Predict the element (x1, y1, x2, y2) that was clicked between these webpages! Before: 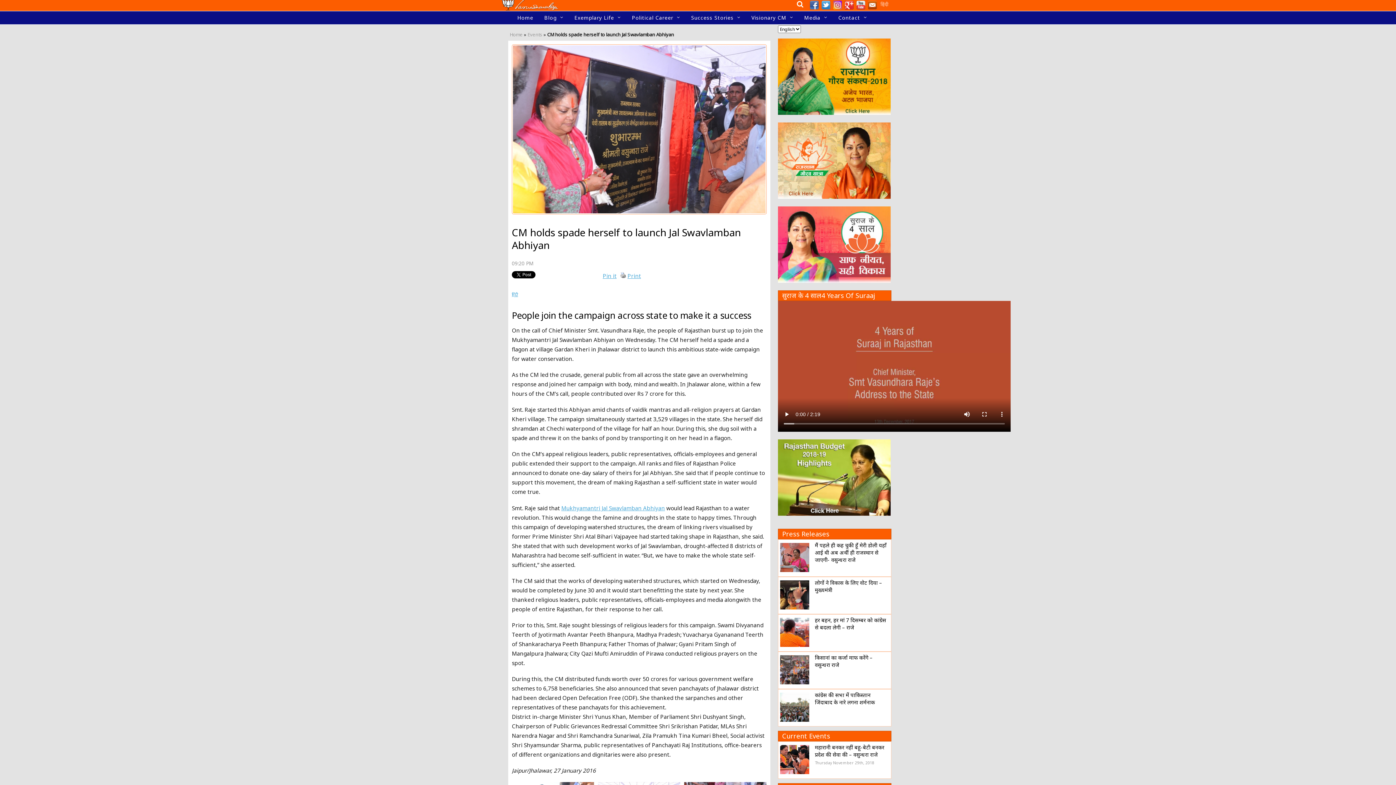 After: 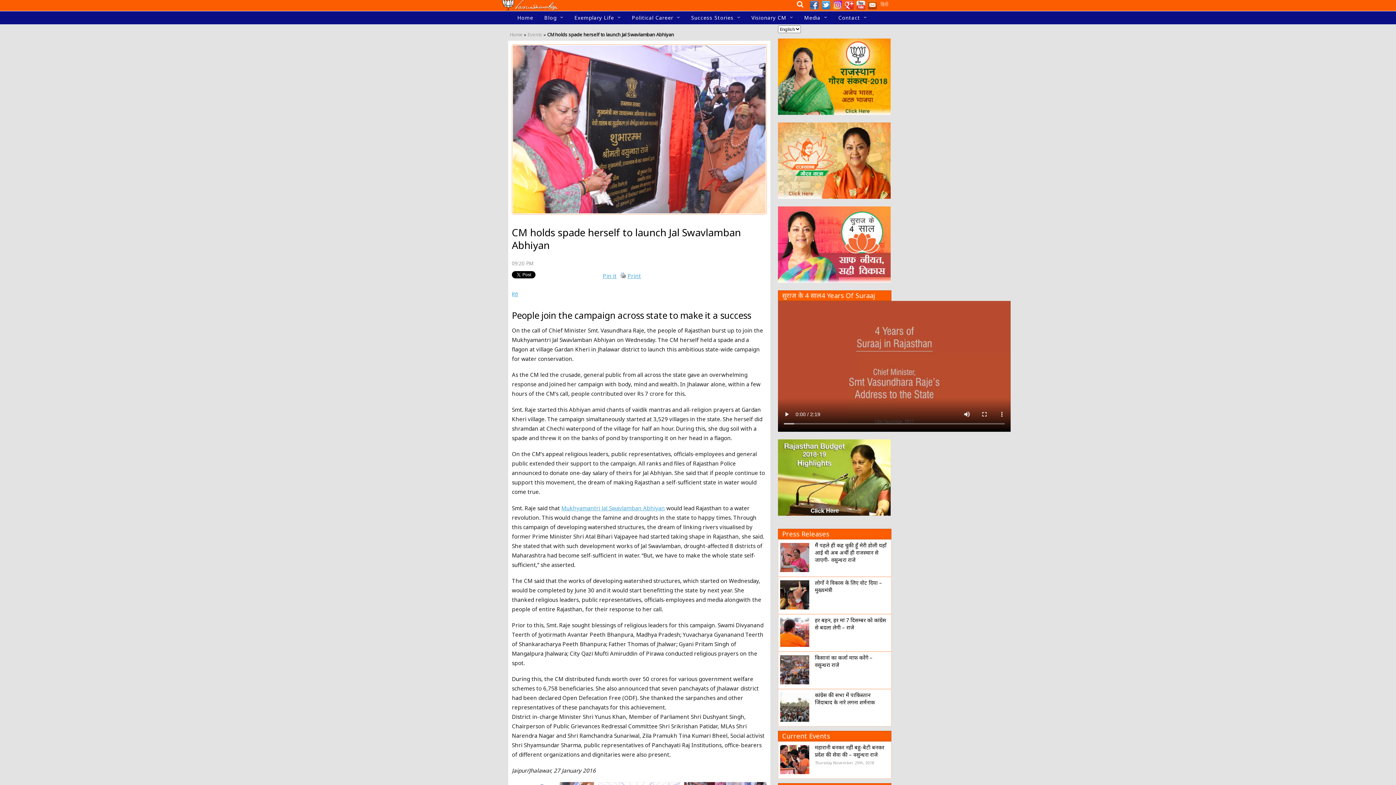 Action: bbox: (833, 0, 842, 9)